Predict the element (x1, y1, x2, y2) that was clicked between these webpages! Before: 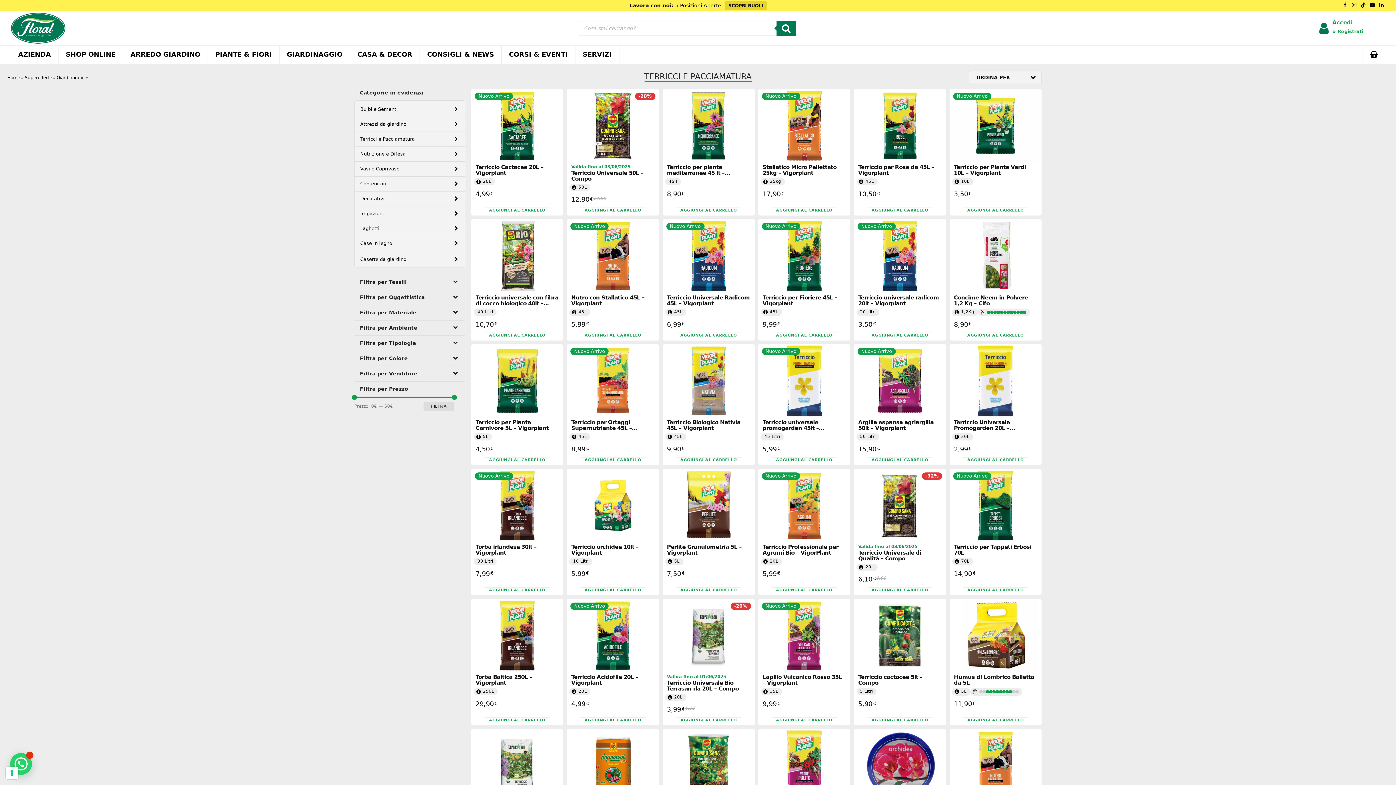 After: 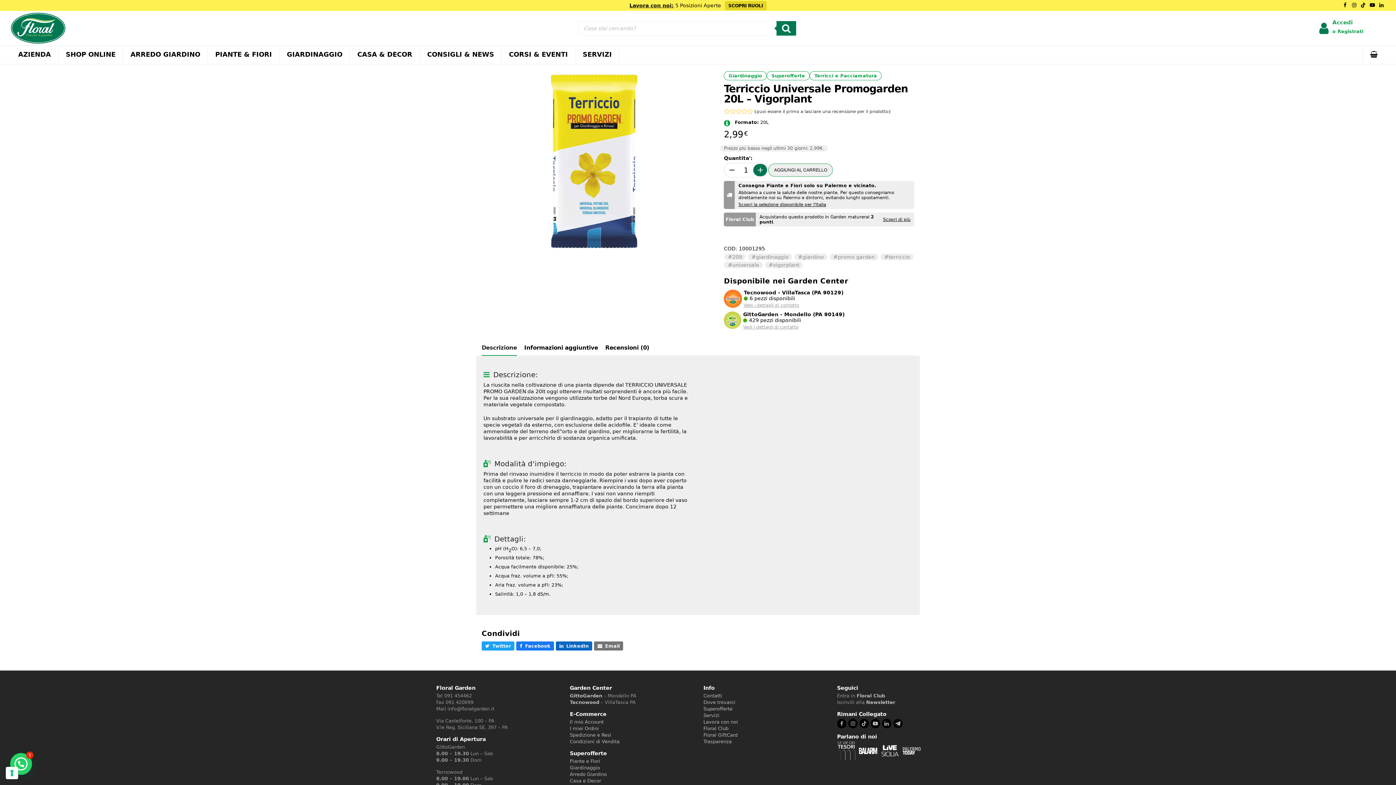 Action: bbox: (949, 414, 1041, 419)